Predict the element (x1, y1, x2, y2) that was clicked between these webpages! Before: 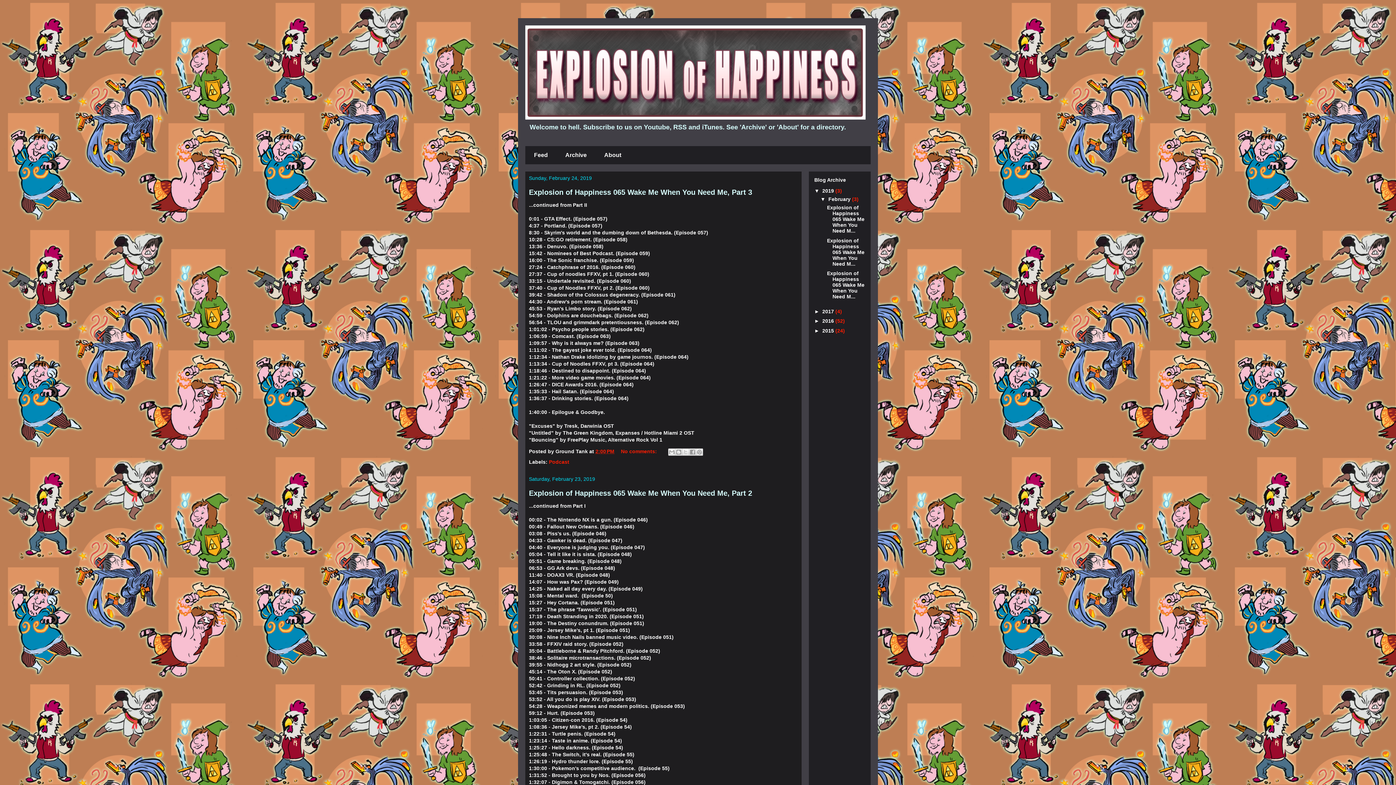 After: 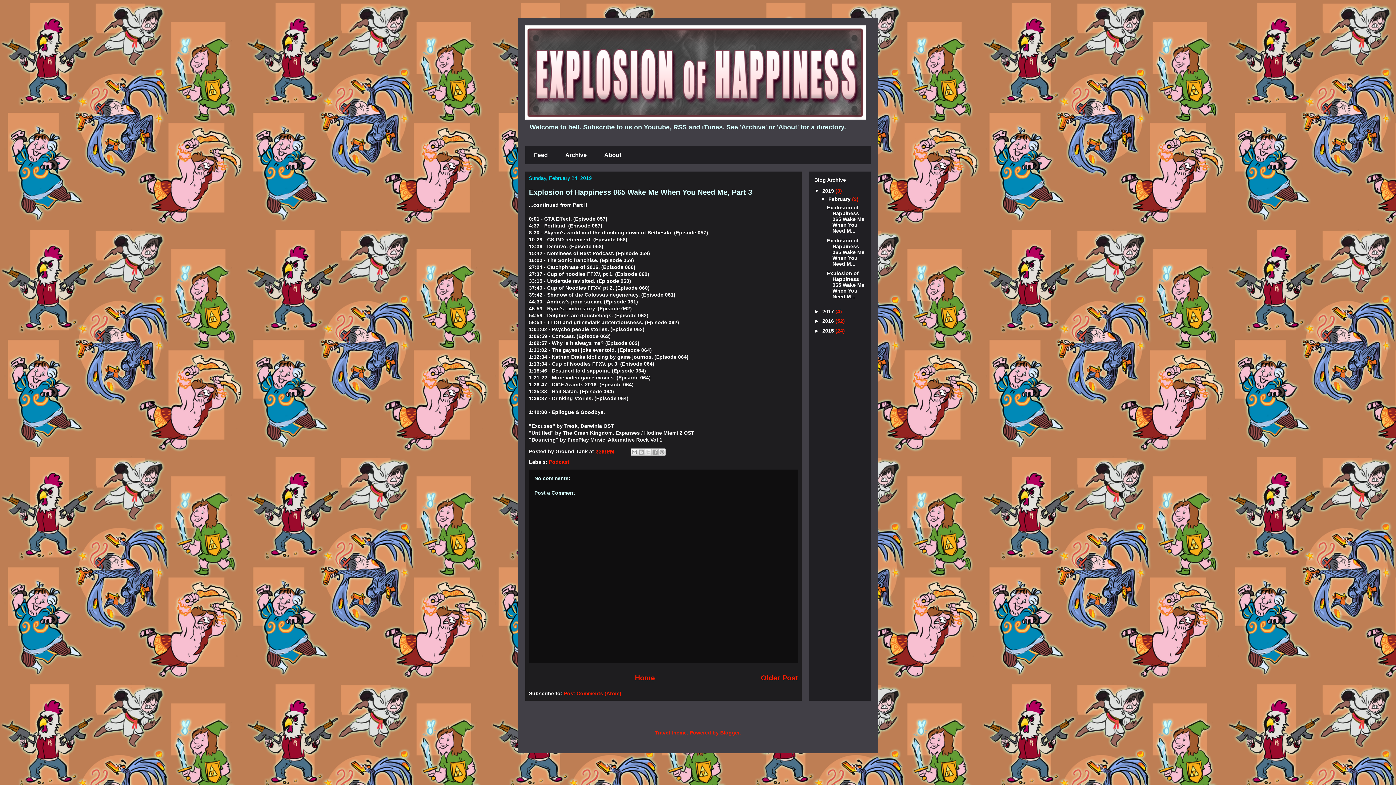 Action: label: Explosion of Happiness 065 Wake Me When You Need M... bbox: (827, 204, 864, 233)